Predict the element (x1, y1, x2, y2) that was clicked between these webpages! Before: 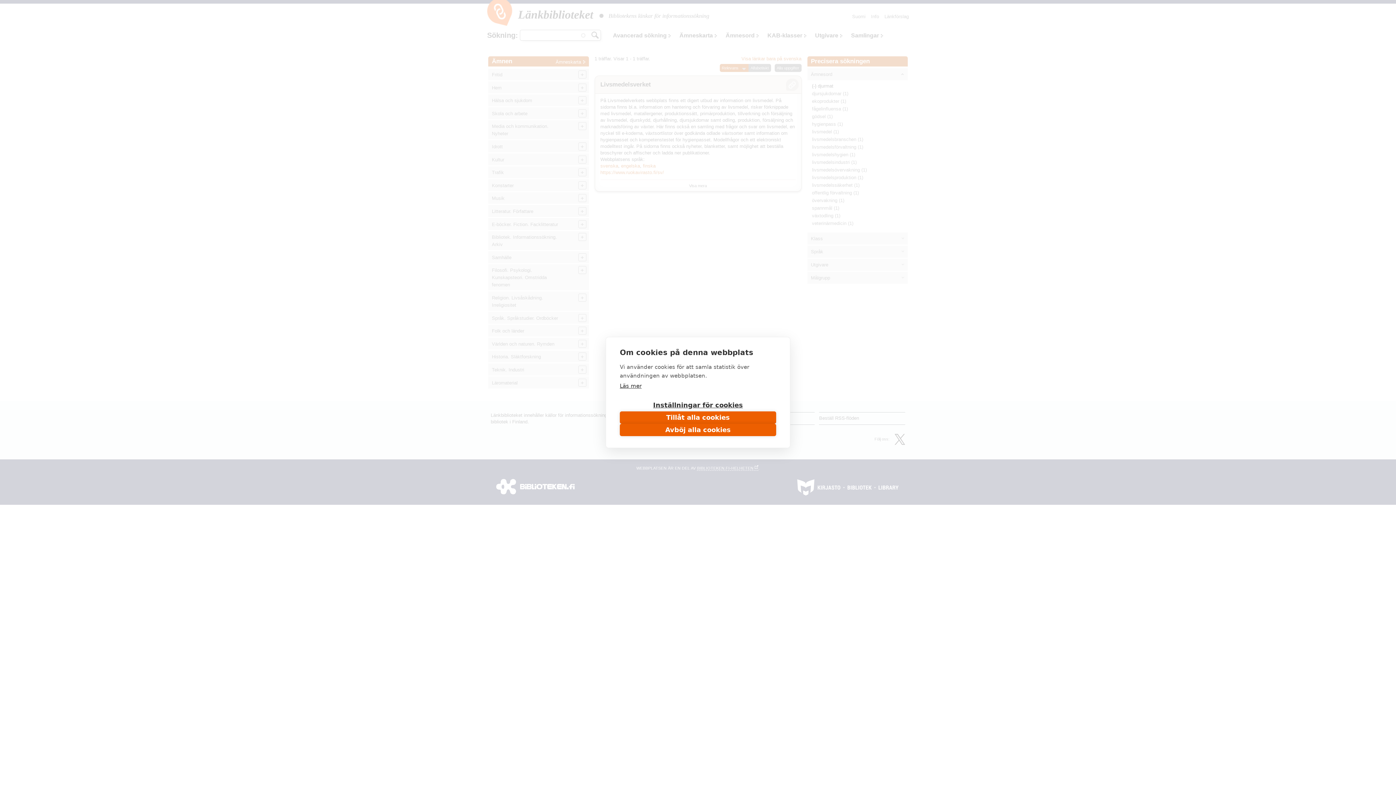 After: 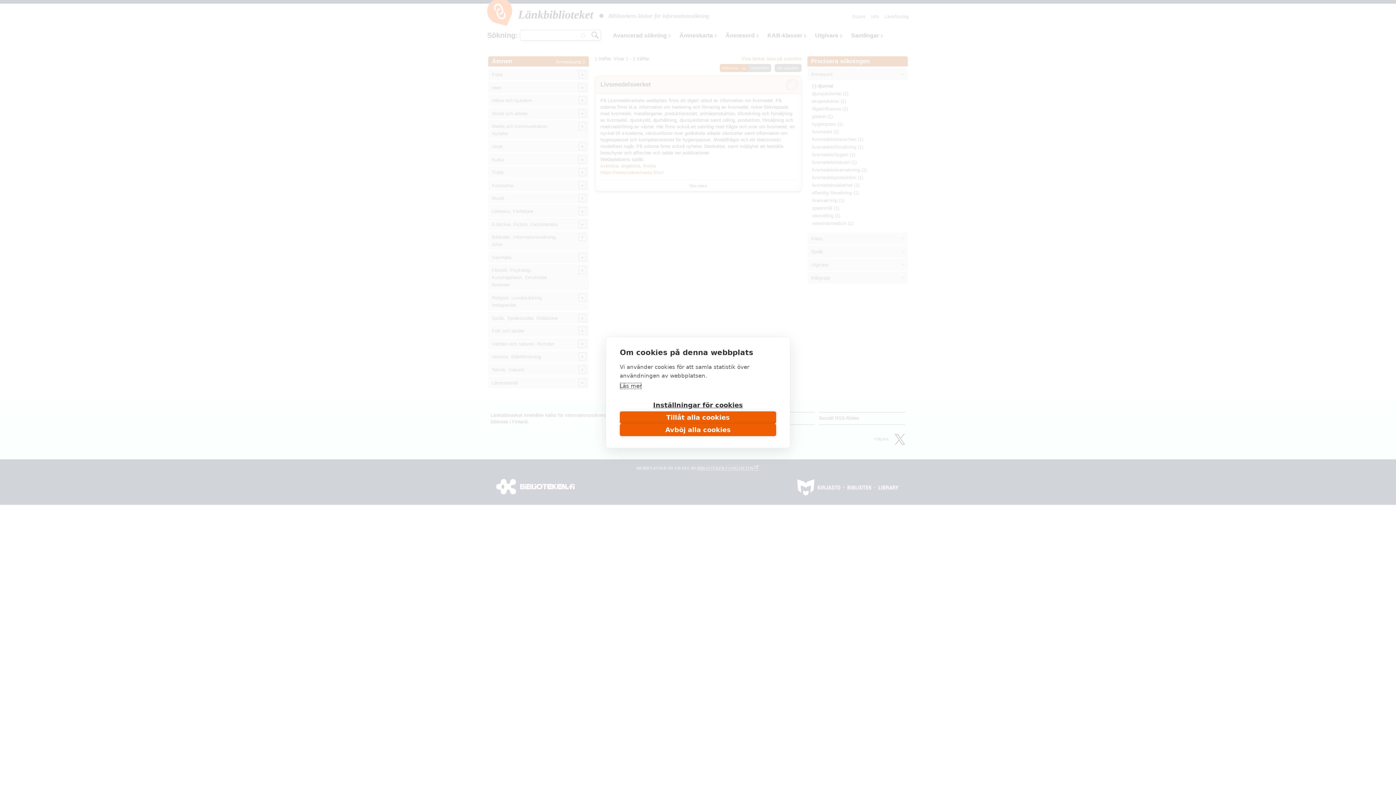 Action: label: Läs mer bbox: (620, 382, 641, 389)